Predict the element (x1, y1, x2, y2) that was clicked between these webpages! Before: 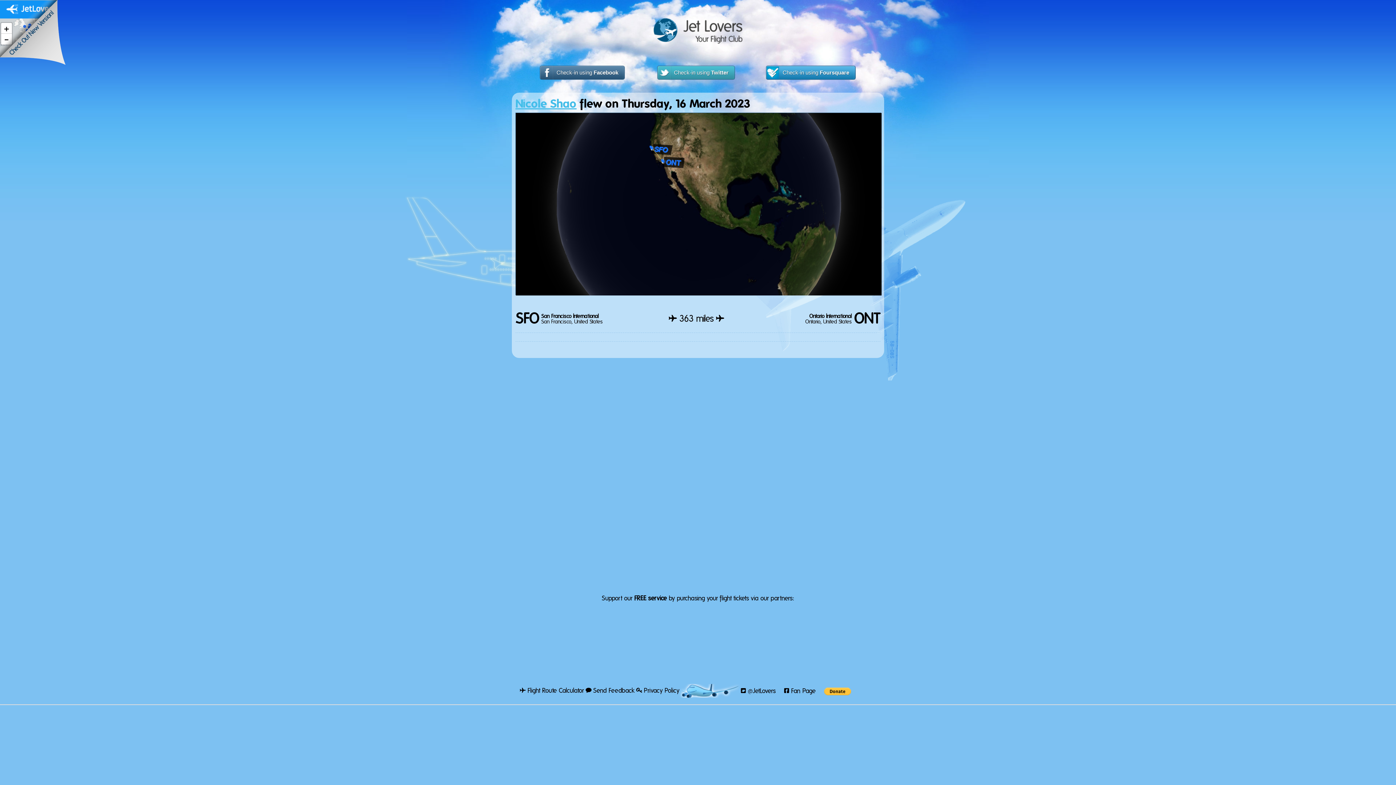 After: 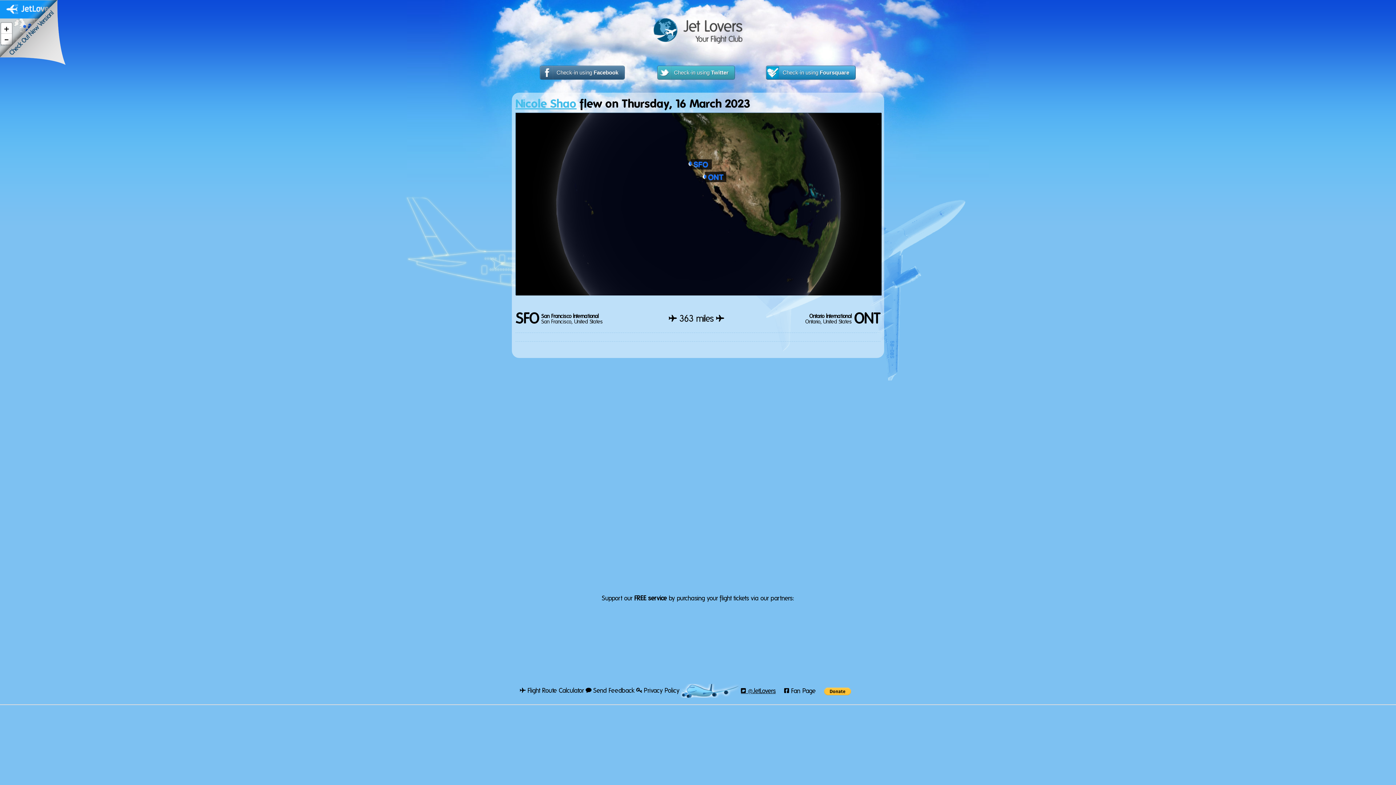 Action: label:  @JetLovers bbox: (741, 688, 776, 695)